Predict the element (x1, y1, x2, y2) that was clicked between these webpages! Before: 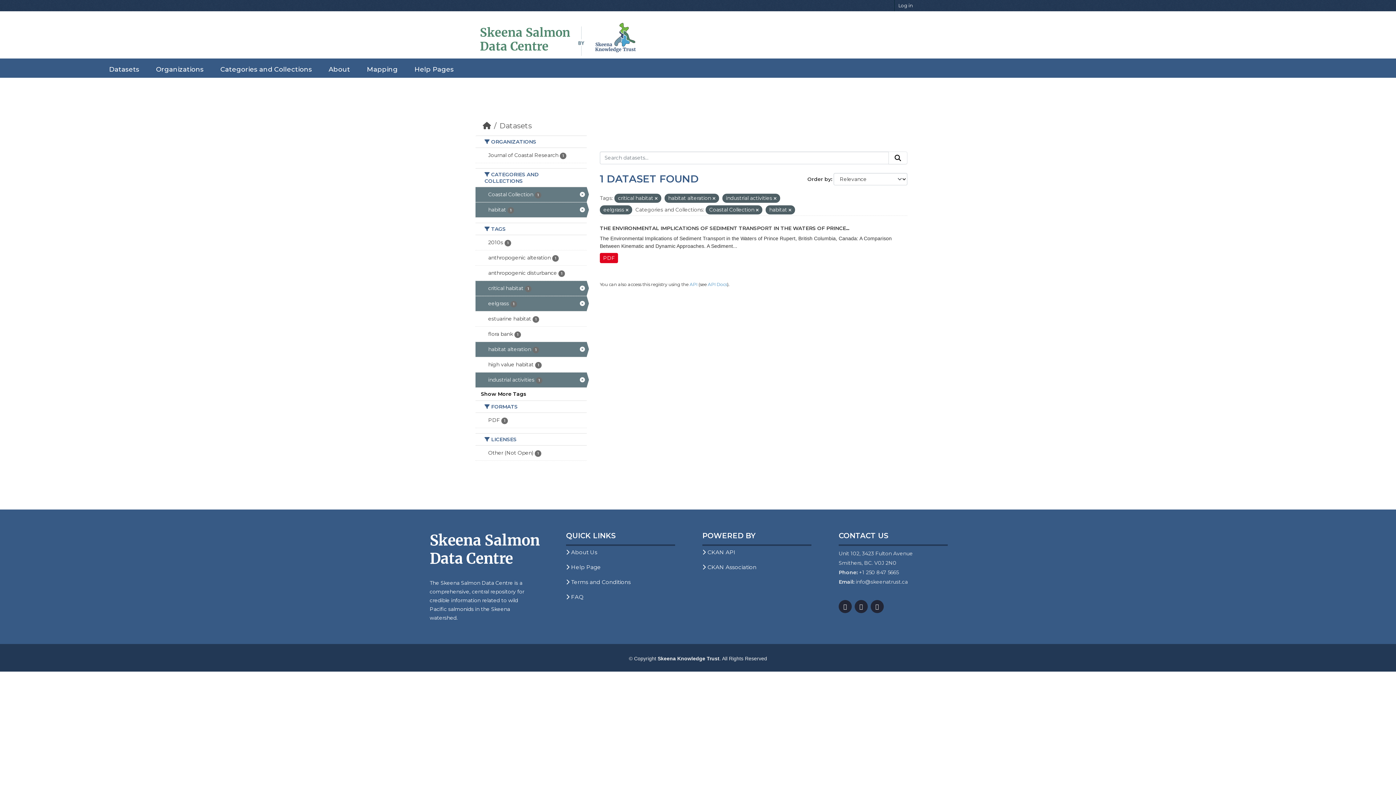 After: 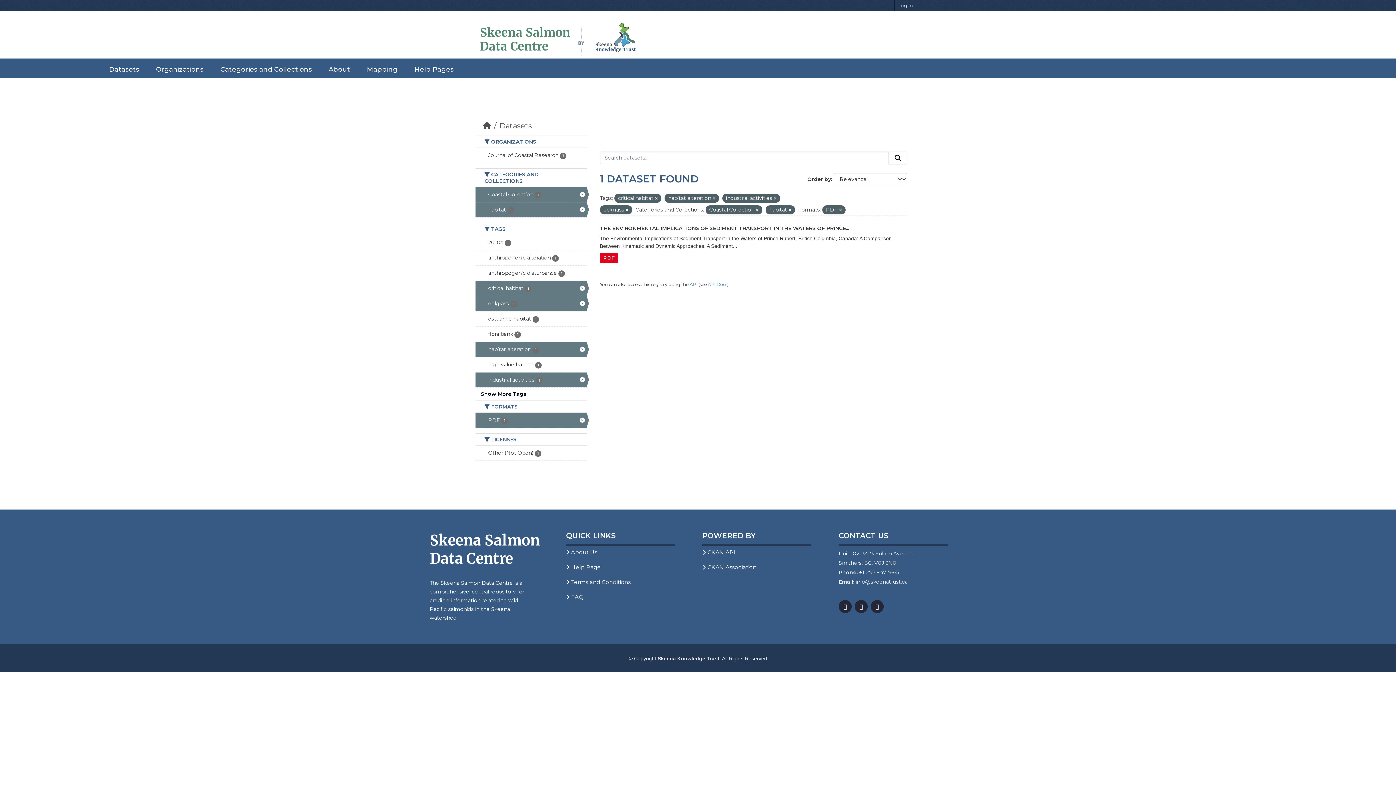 Action: label: PDF 1 bbox: (475, 413, 586, 428)